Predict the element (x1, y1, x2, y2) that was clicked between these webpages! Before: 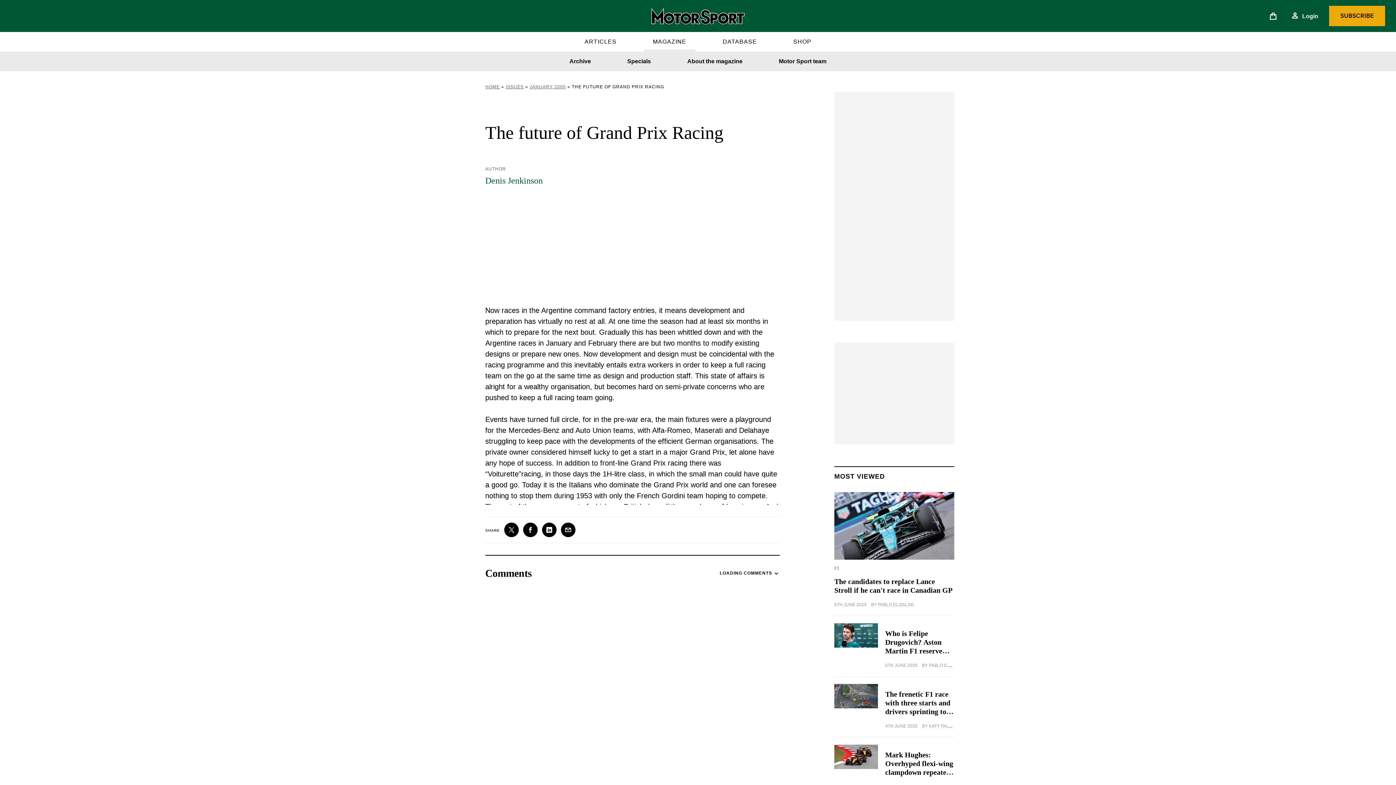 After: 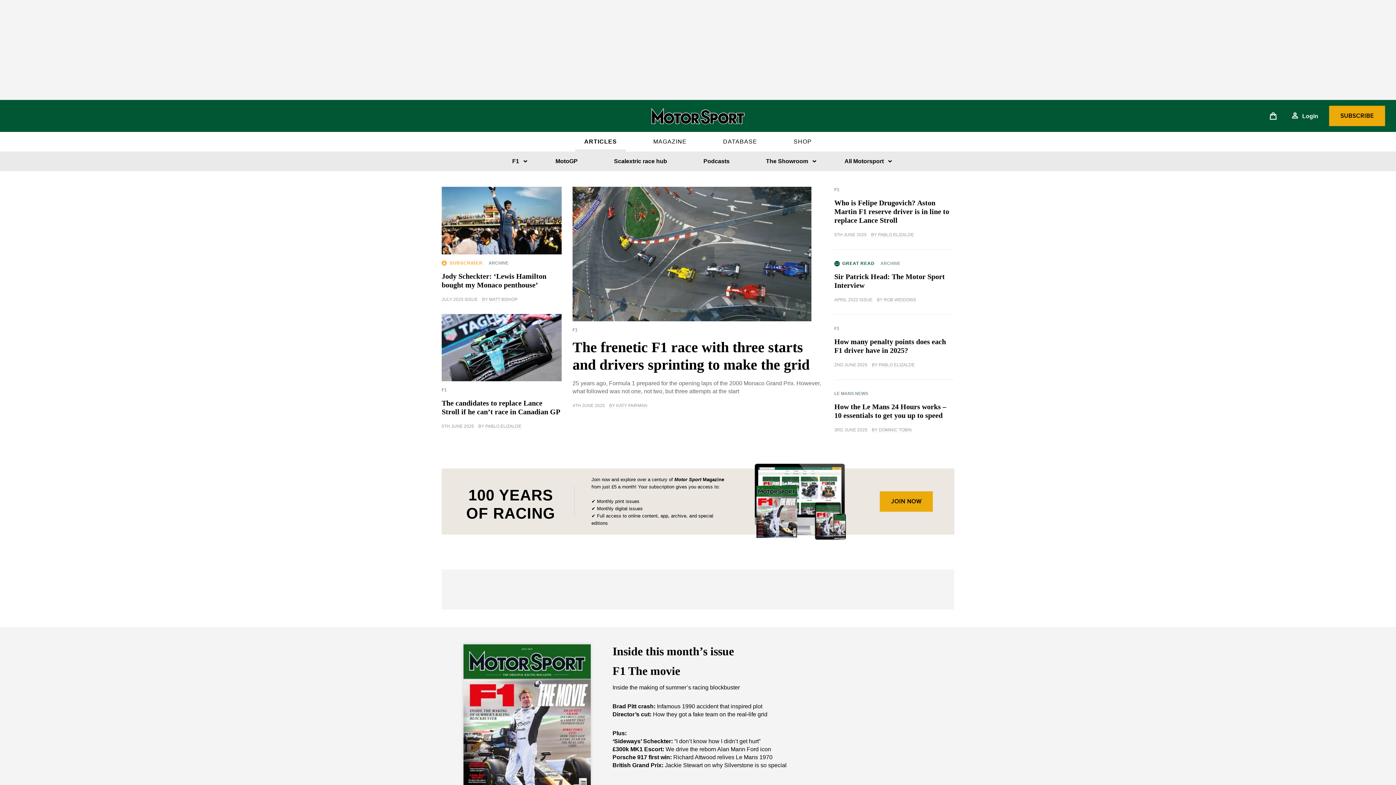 Action: bbox: (485, 84, 499, 89) label: HOME